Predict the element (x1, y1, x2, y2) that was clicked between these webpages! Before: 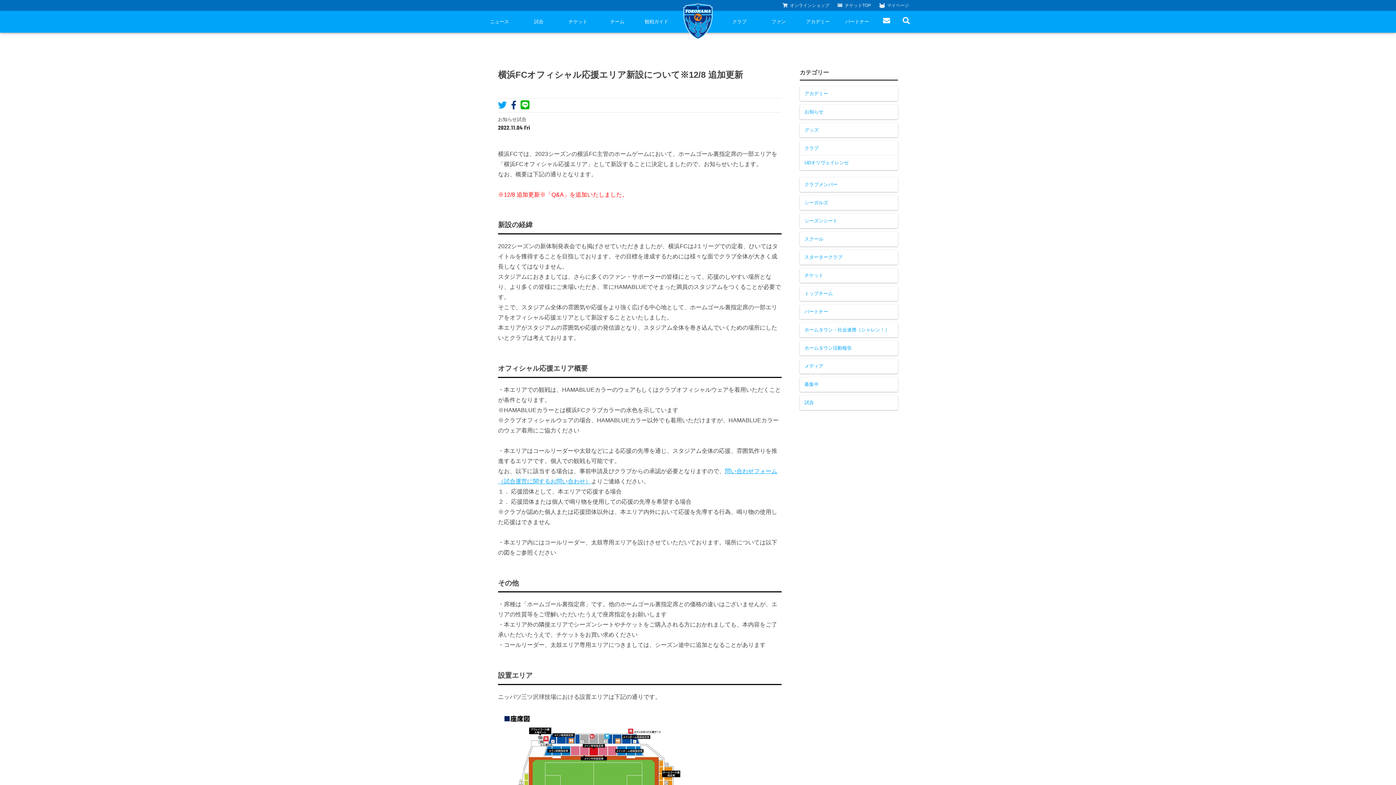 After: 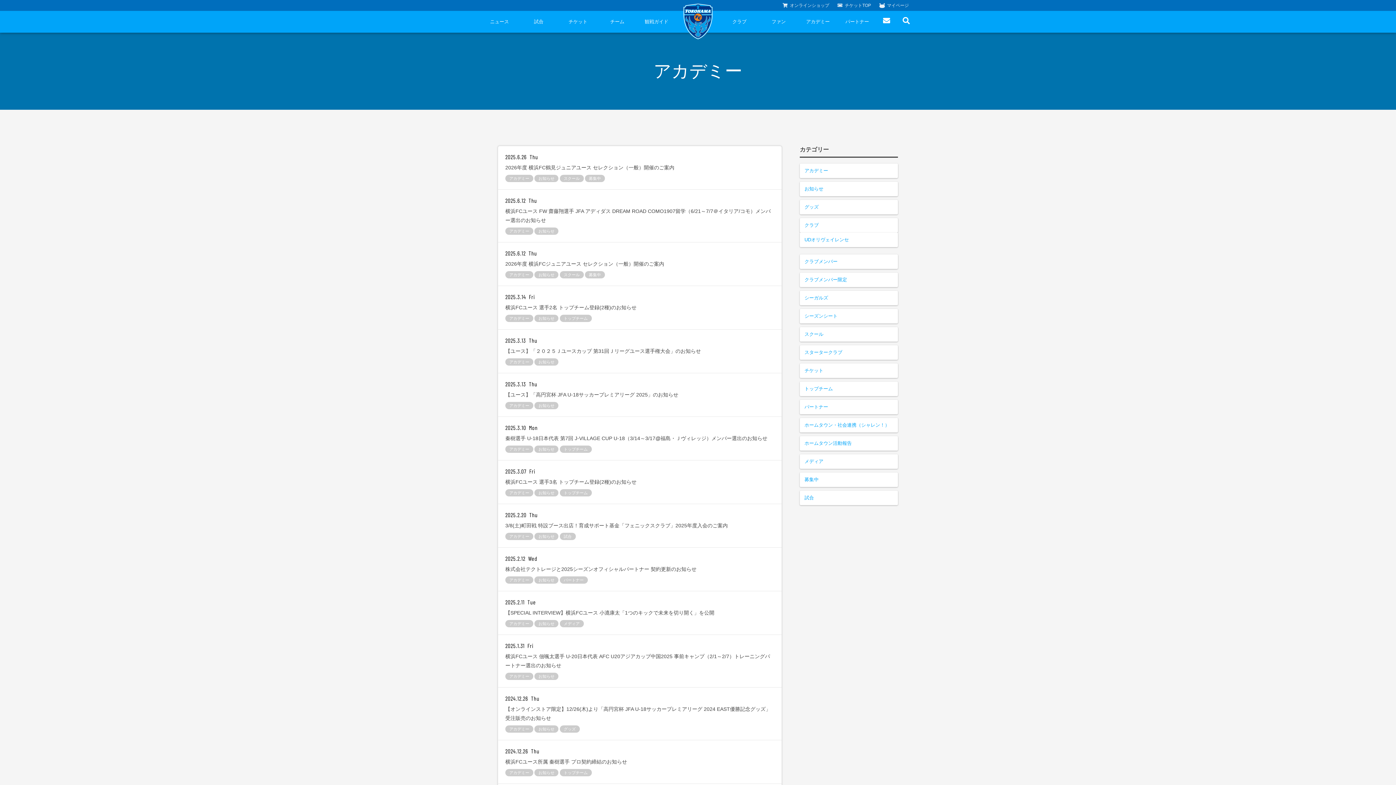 Action: label: アカデミー bbox: (800, 86, 898, 101)